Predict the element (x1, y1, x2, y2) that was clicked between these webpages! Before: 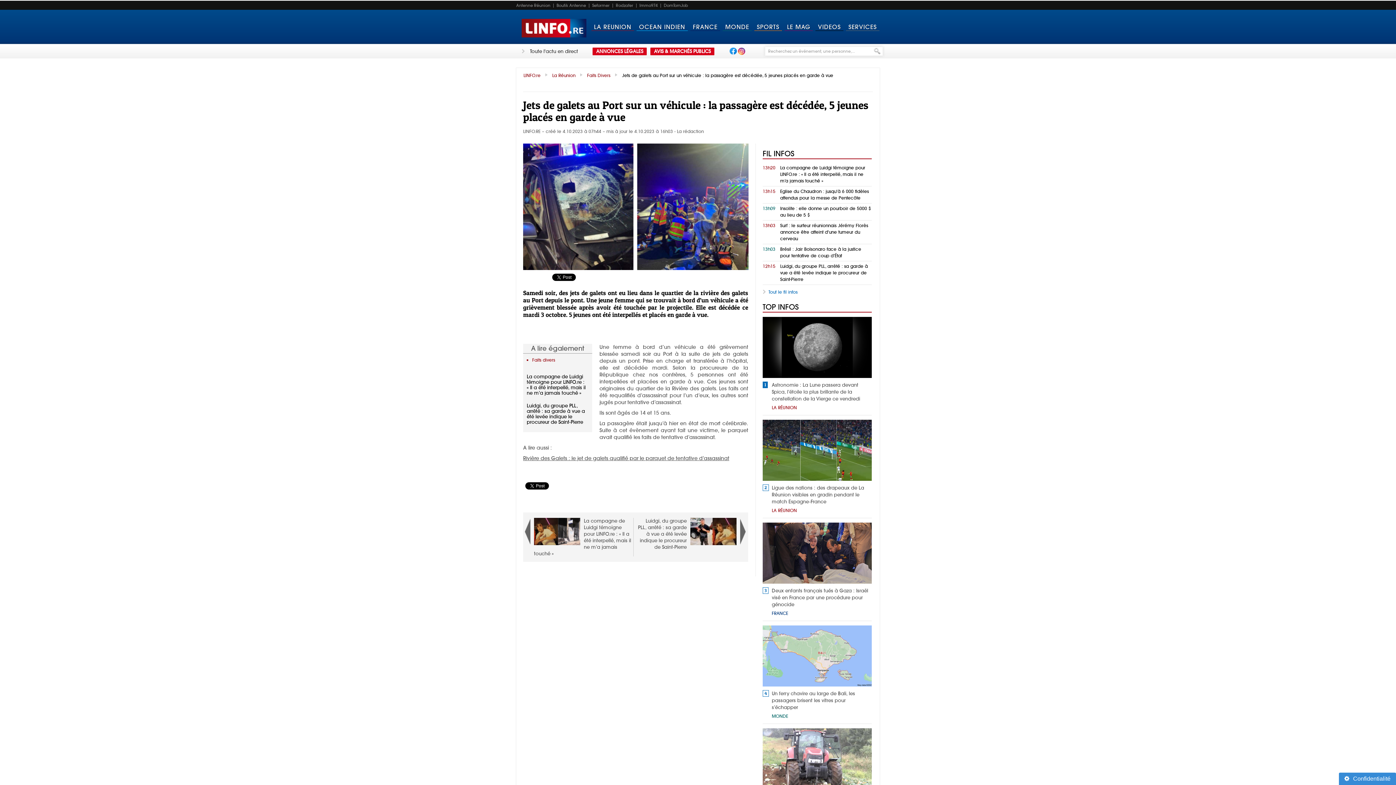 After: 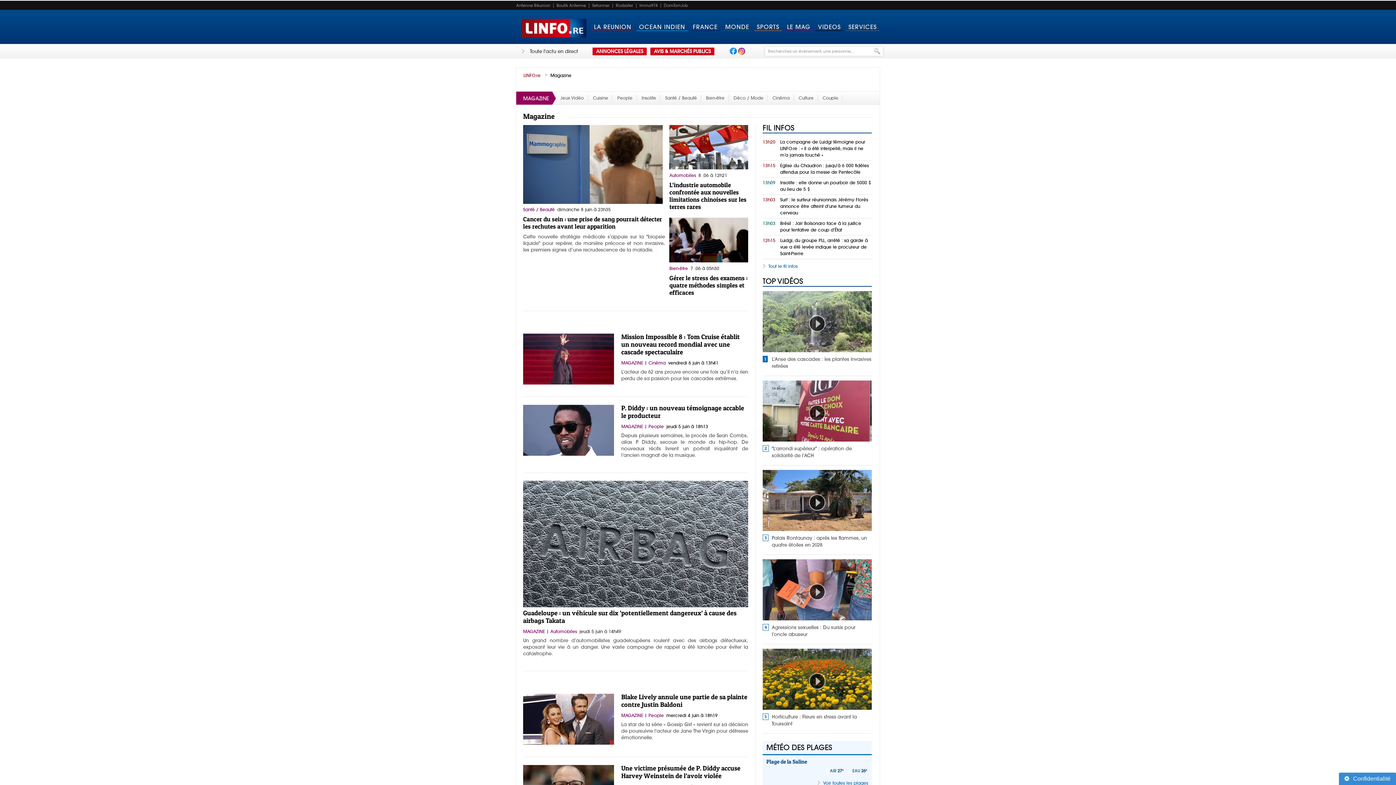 Action: bbox: (783, 9, 814, 44) label: LE MAG